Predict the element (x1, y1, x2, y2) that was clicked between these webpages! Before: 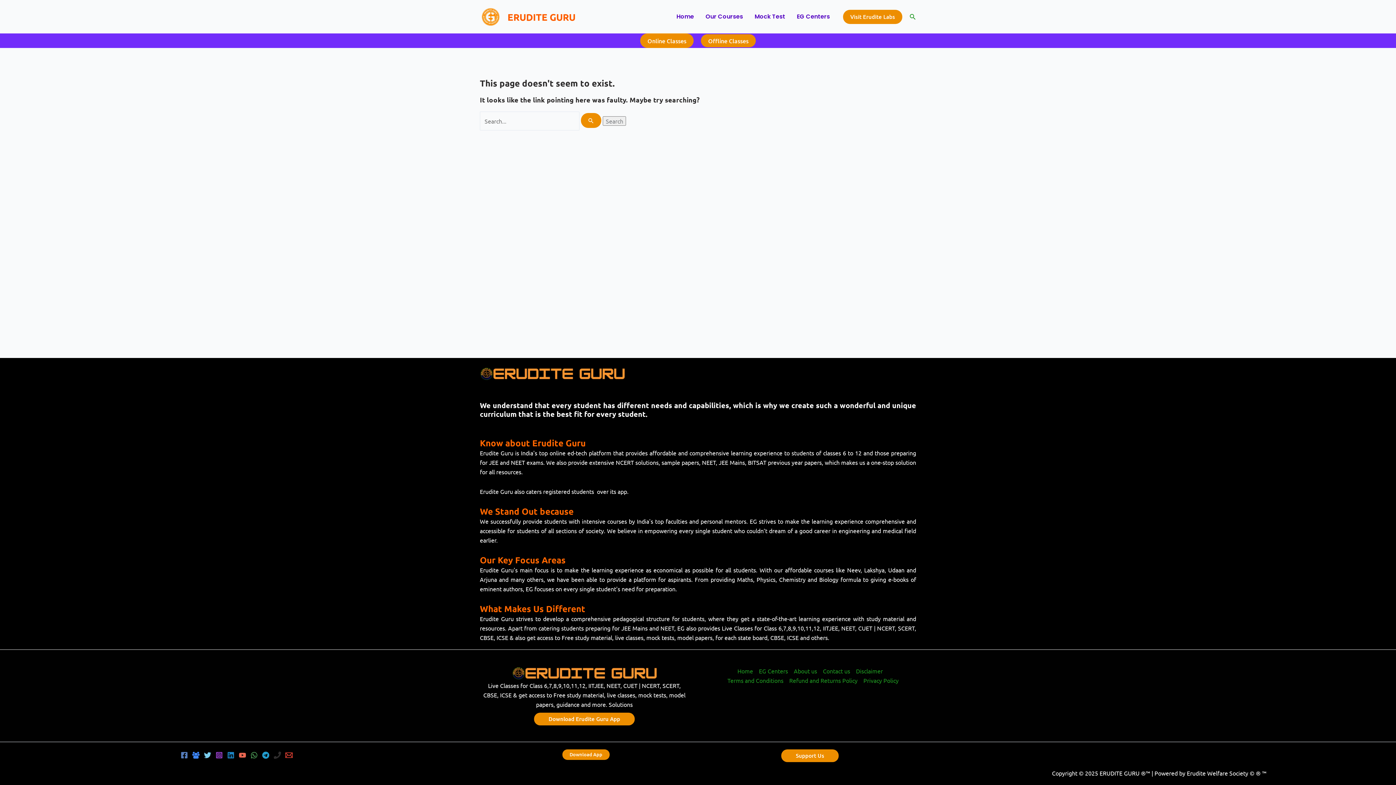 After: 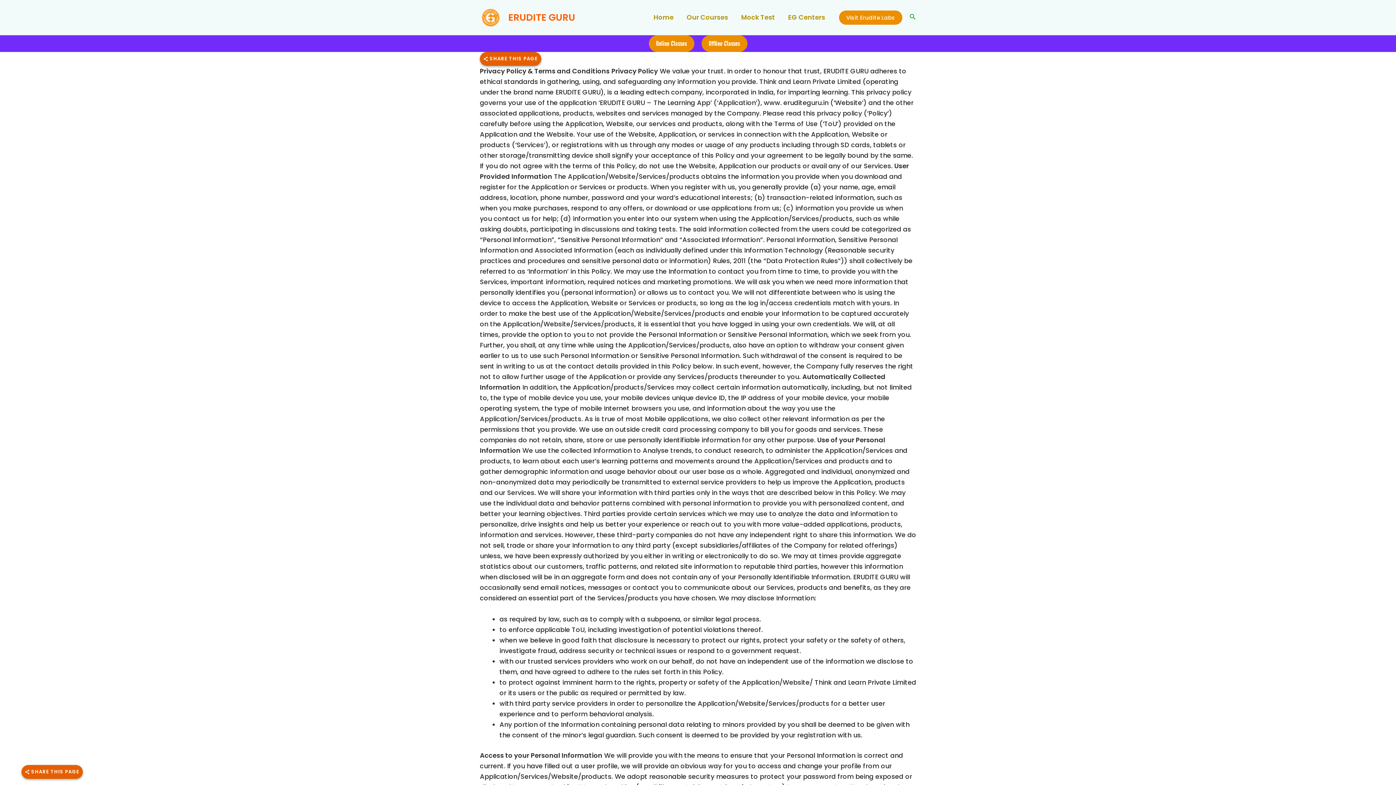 Action: bbox: (860, 676, 898, 685) label: Privacy Policy